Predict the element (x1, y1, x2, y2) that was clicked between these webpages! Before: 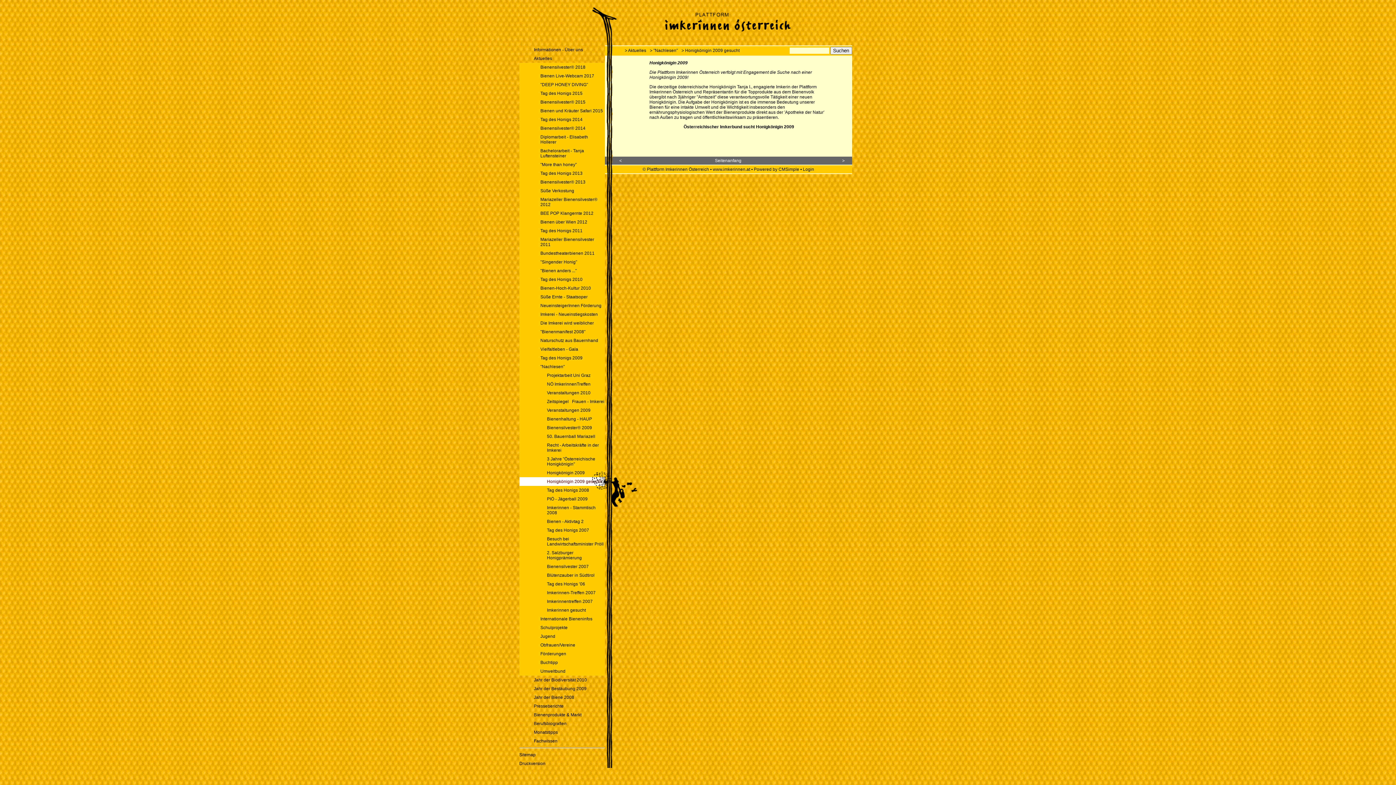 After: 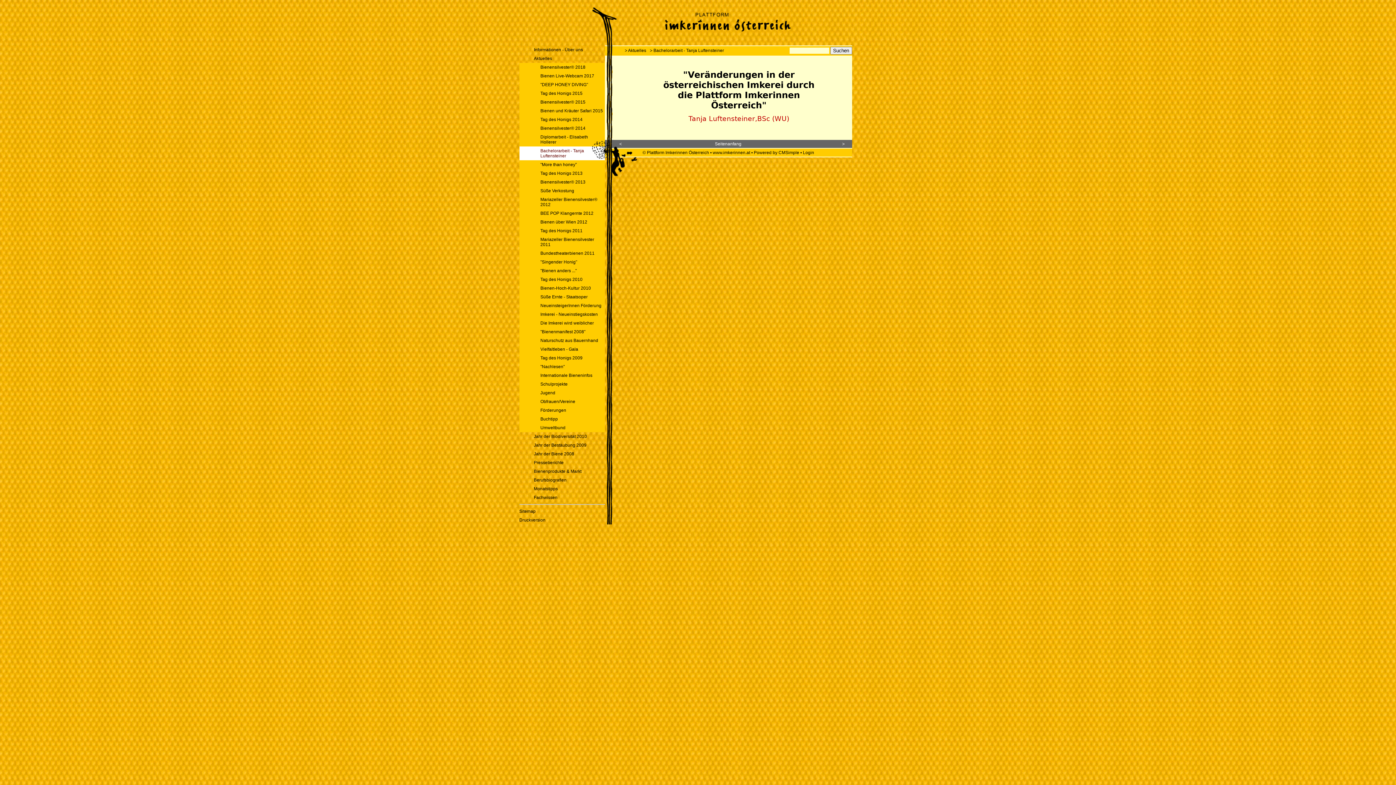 Action: label: Bachelorarbeit - Tanja Luftensteiner bbox: (519, 146, 604, 160)